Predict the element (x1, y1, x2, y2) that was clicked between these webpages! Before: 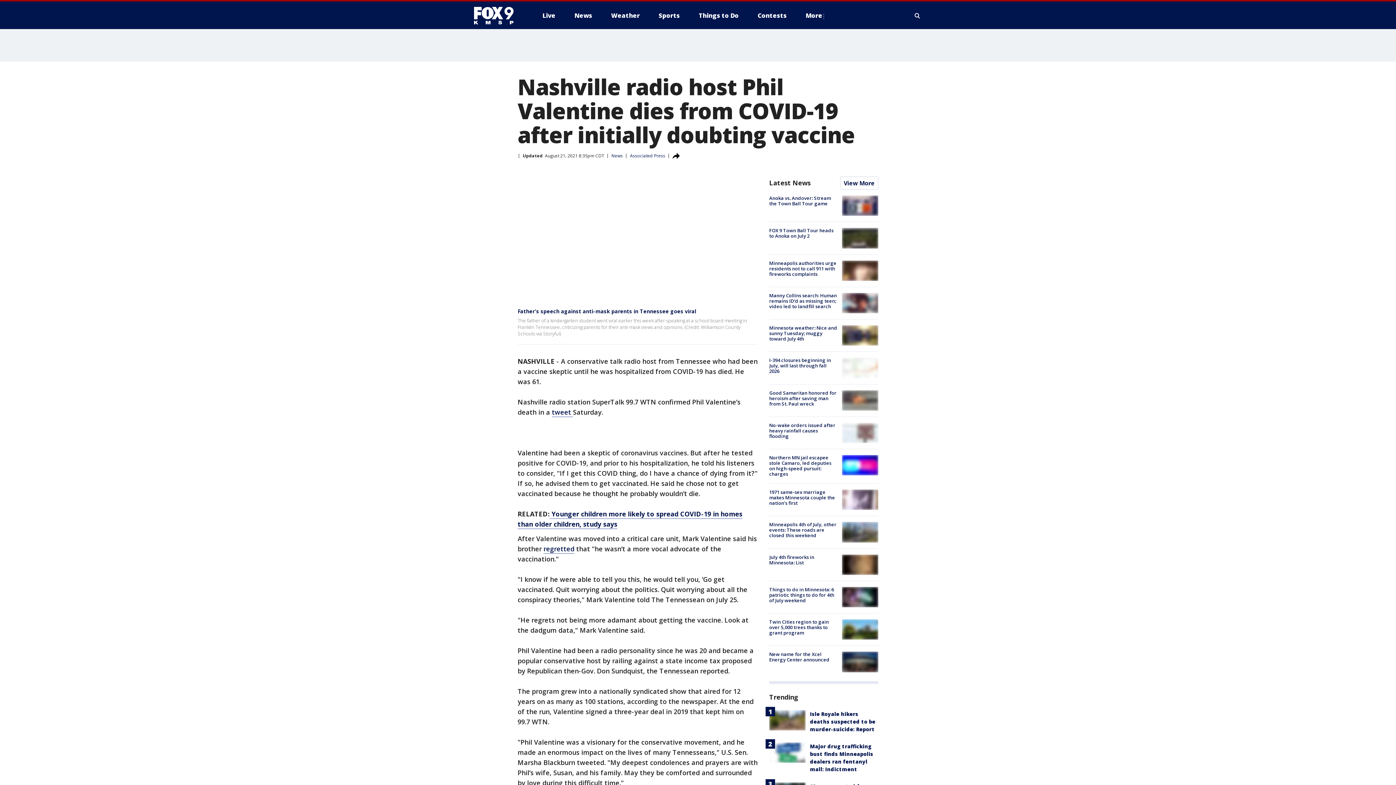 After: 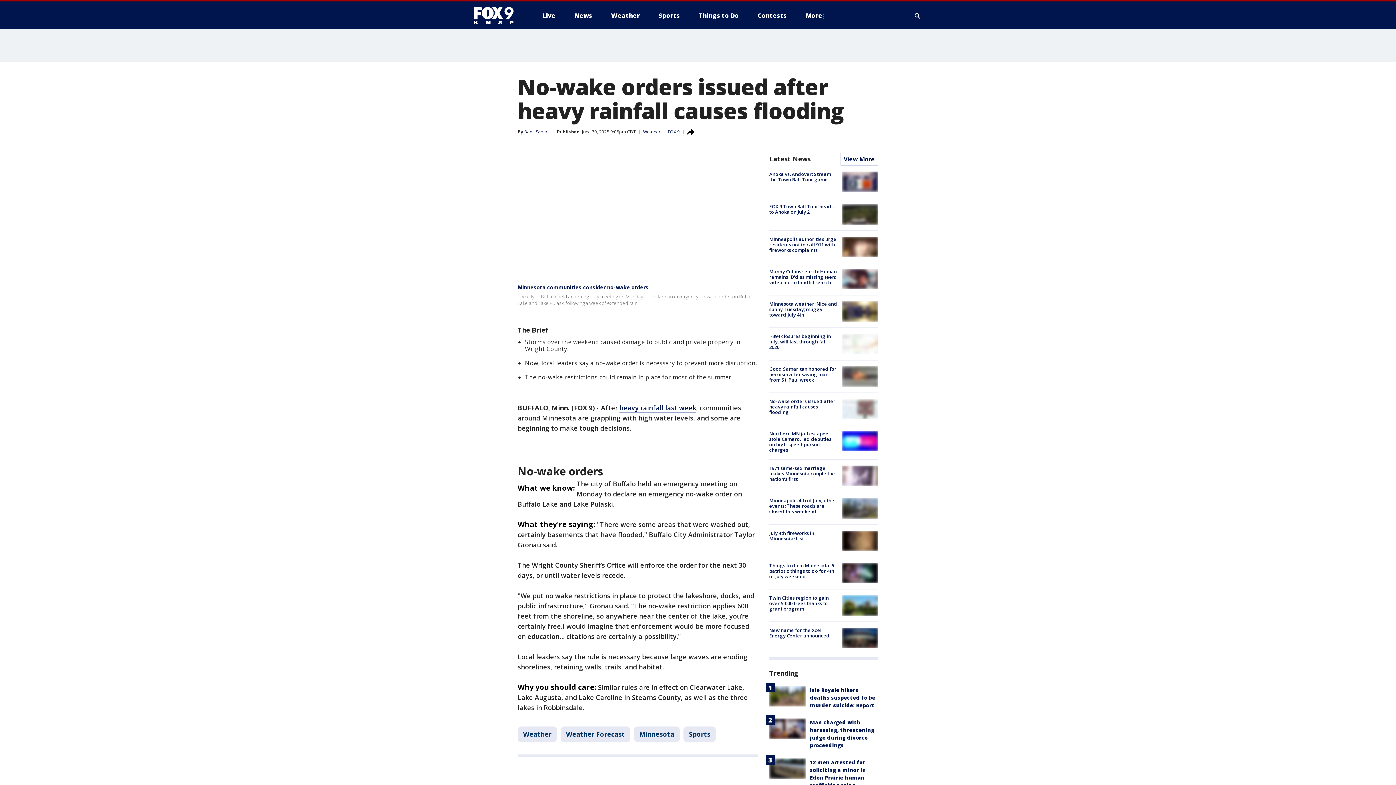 Action: bbox: (769, 422, 835, 439) label: No-wake orders issued after heavy rainfall causes flooding